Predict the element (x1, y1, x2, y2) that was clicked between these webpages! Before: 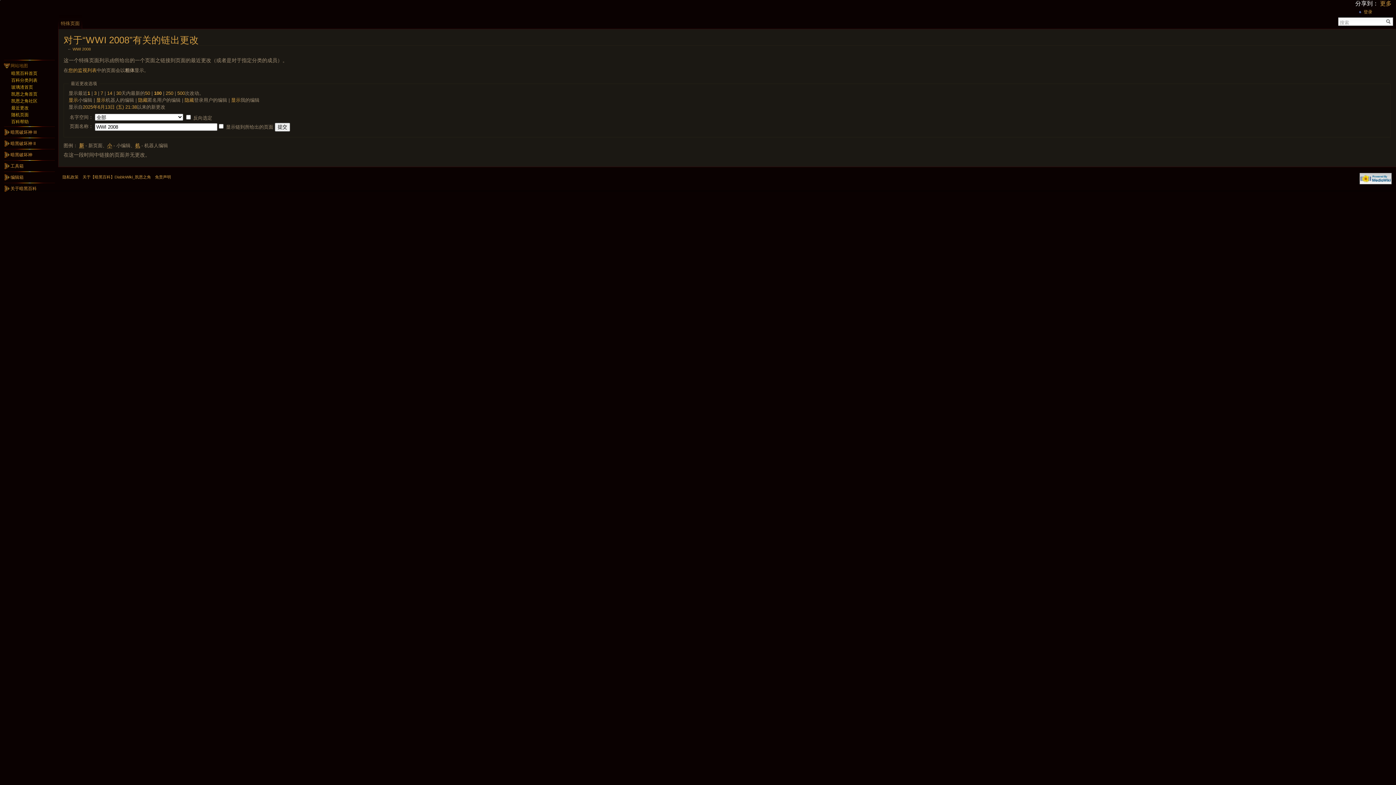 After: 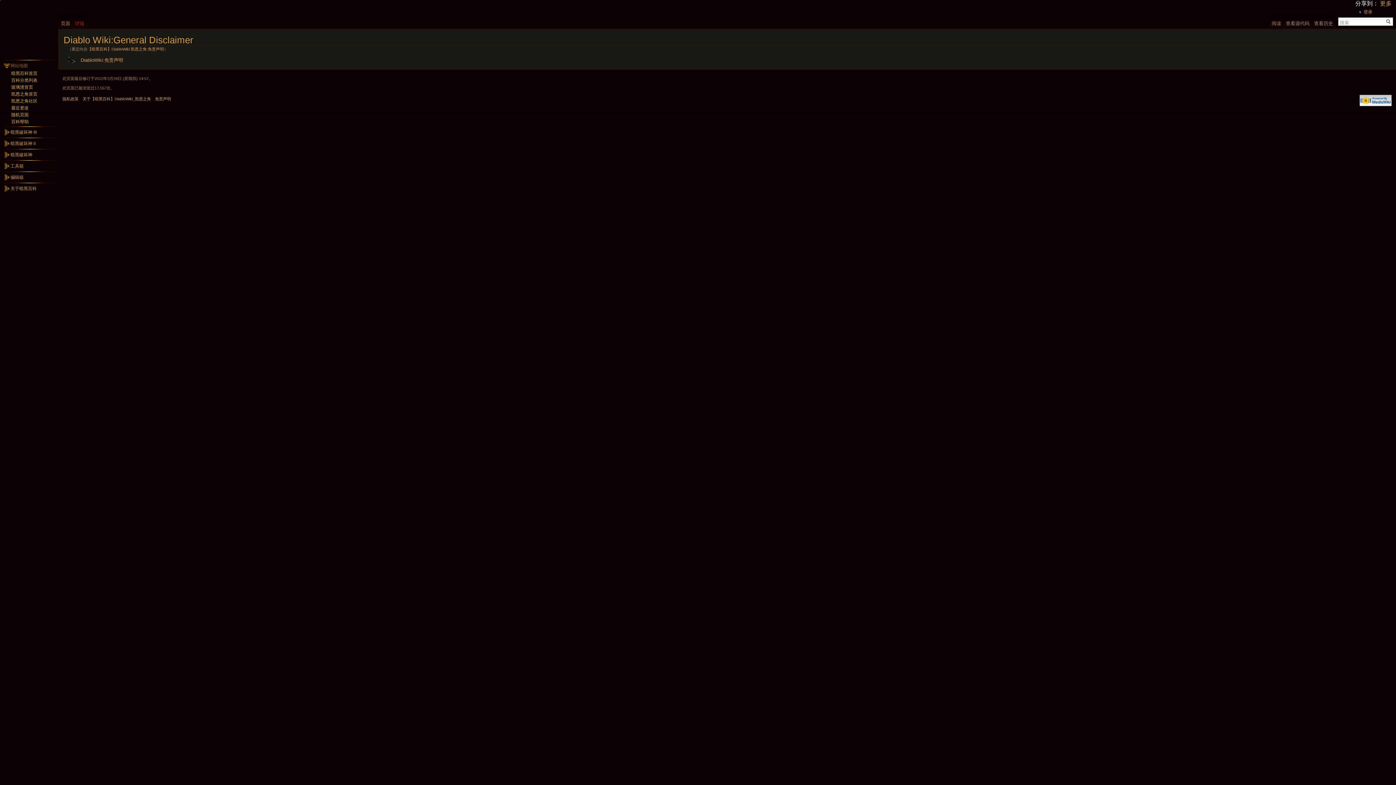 Action: bbox: (155, 175, 171, 179) label: 免责声明